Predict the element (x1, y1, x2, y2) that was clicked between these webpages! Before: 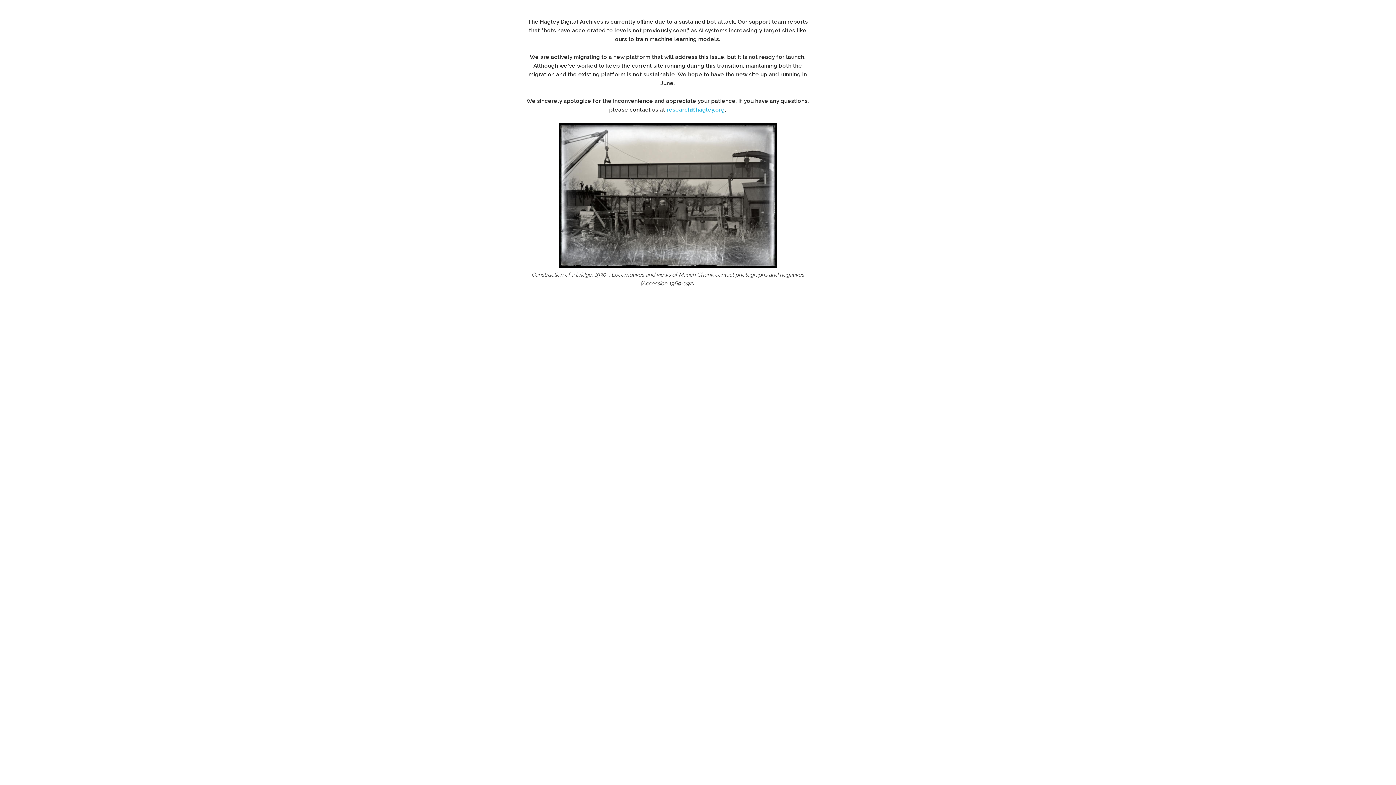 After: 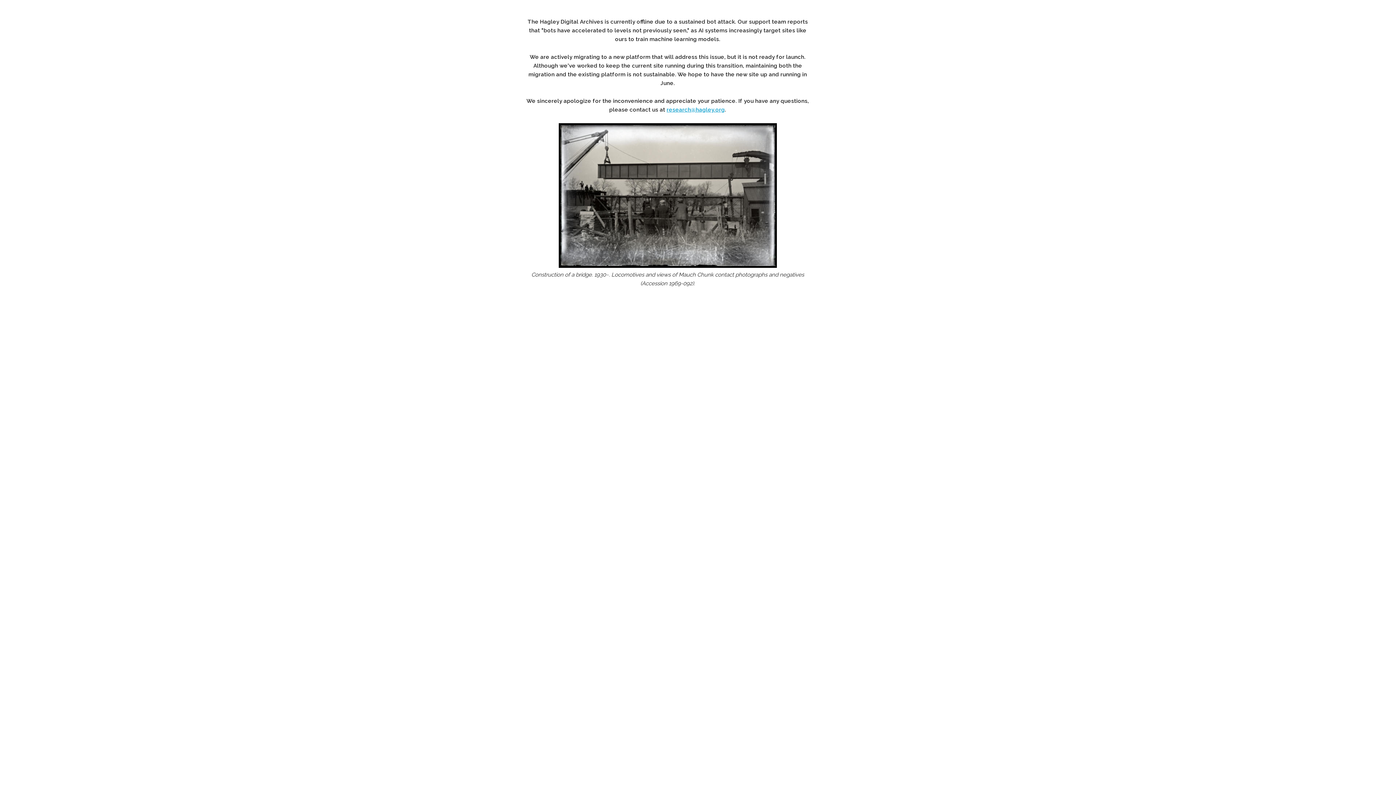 Action: label: research@hagley.org bbox: (666, 106, 725, 113)